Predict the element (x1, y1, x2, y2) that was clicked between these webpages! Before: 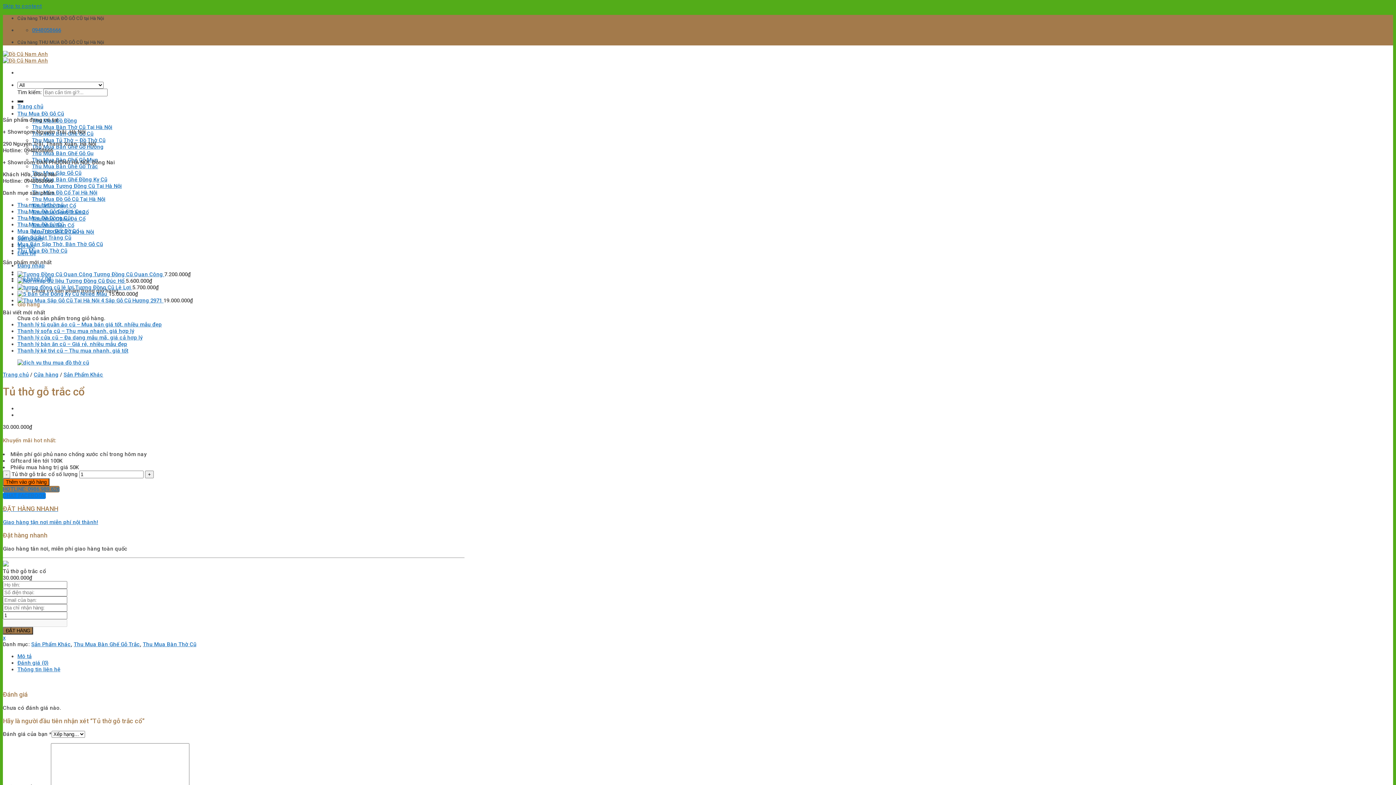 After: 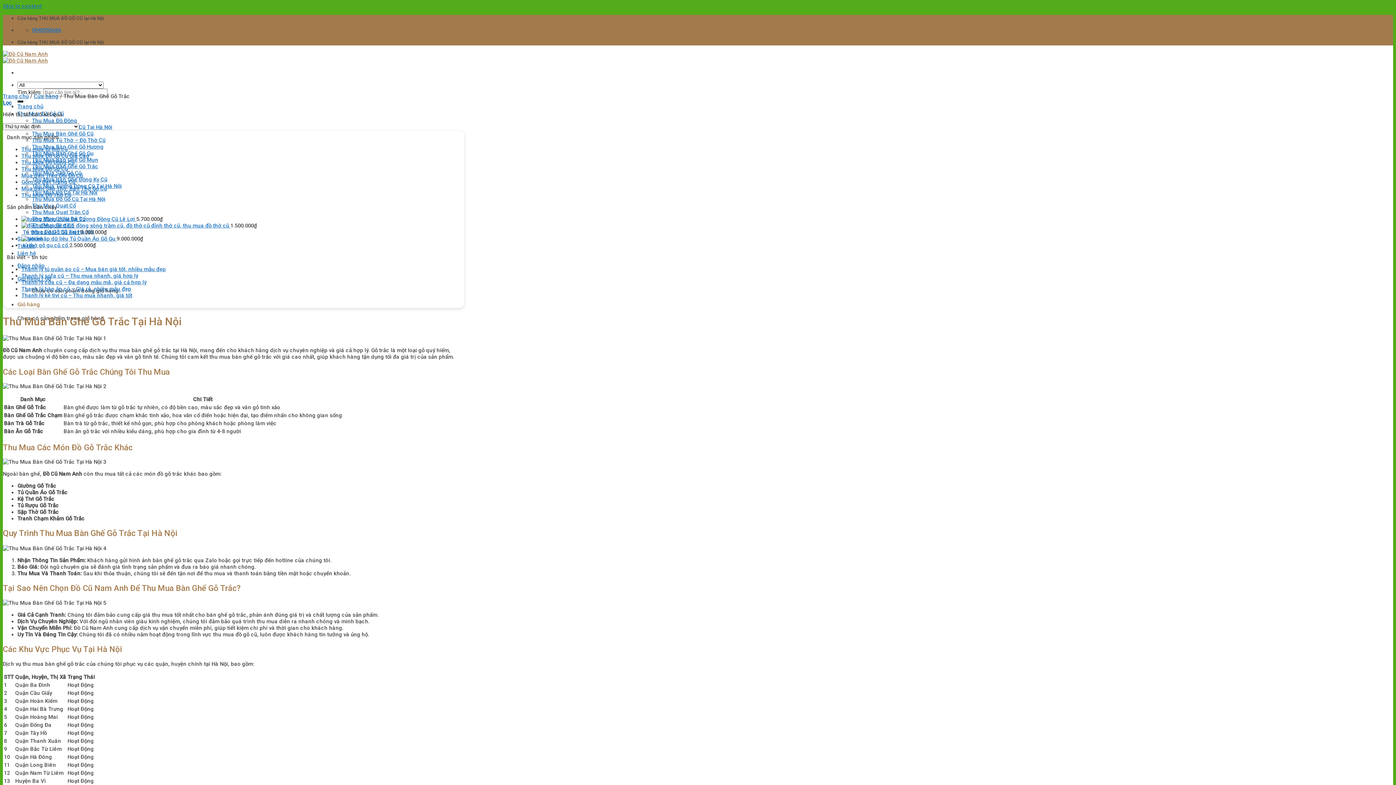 Action: label: Thu Mua Bàn Ghế Gỗ Trắc bbox: (73, 641, 140, 648)